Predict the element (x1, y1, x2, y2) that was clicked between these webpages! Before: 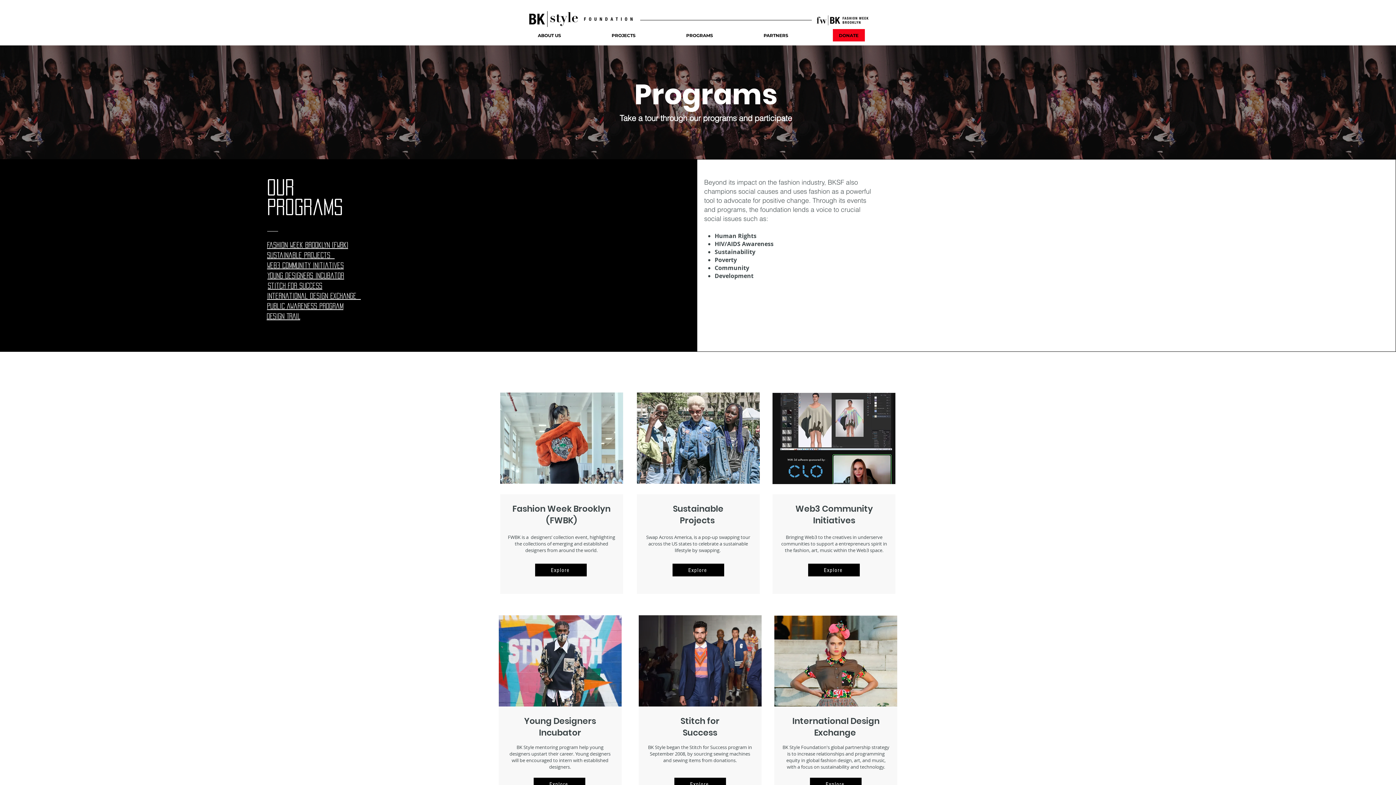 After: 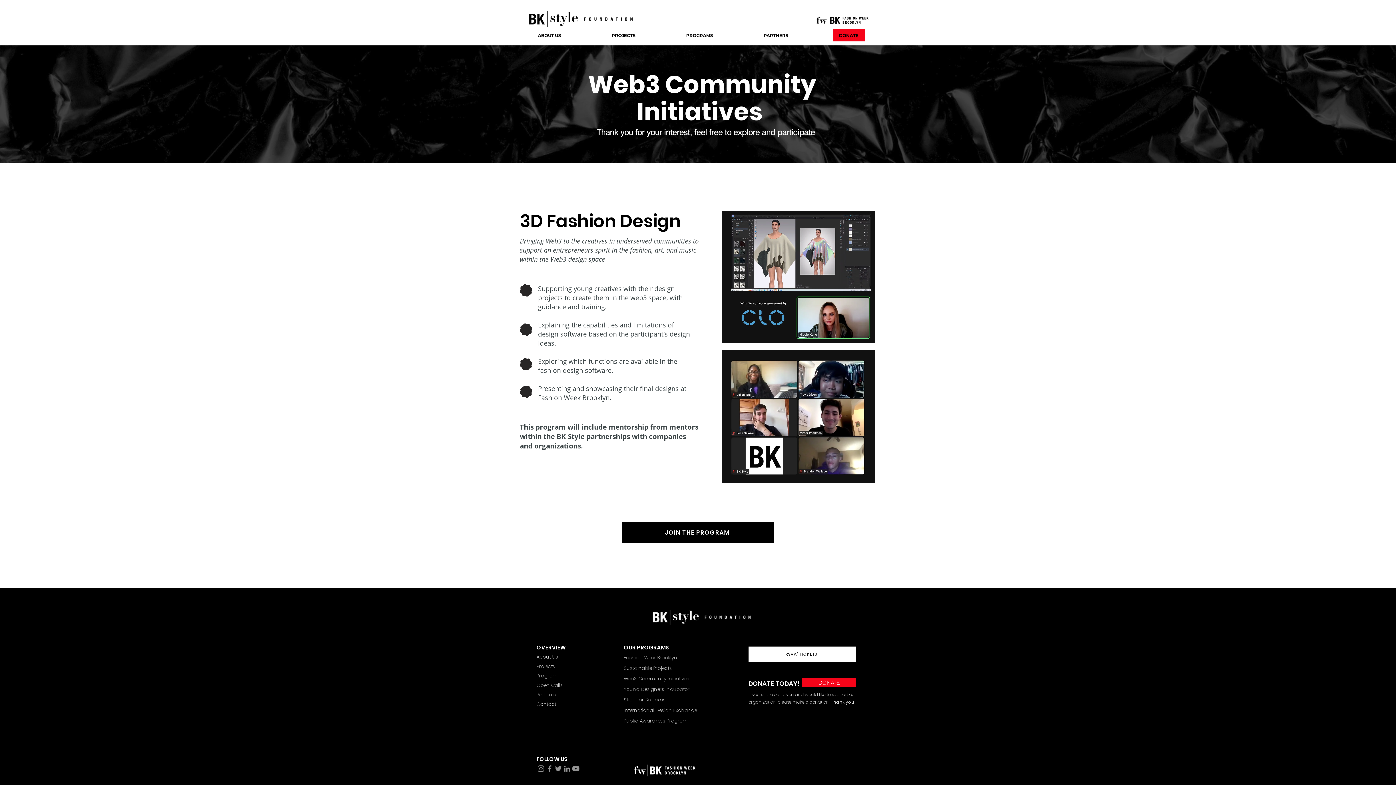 Action: bbox: (774, 616, 897, 707)